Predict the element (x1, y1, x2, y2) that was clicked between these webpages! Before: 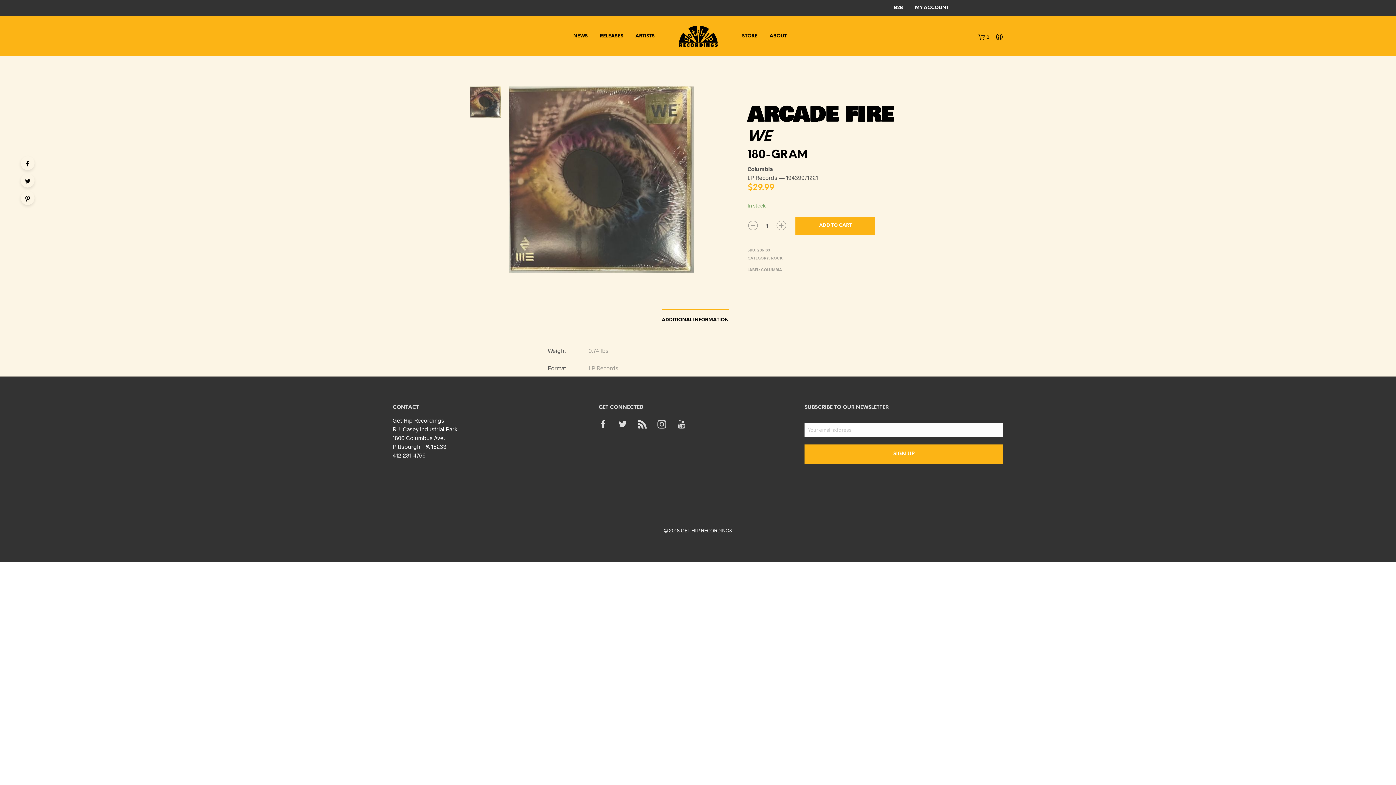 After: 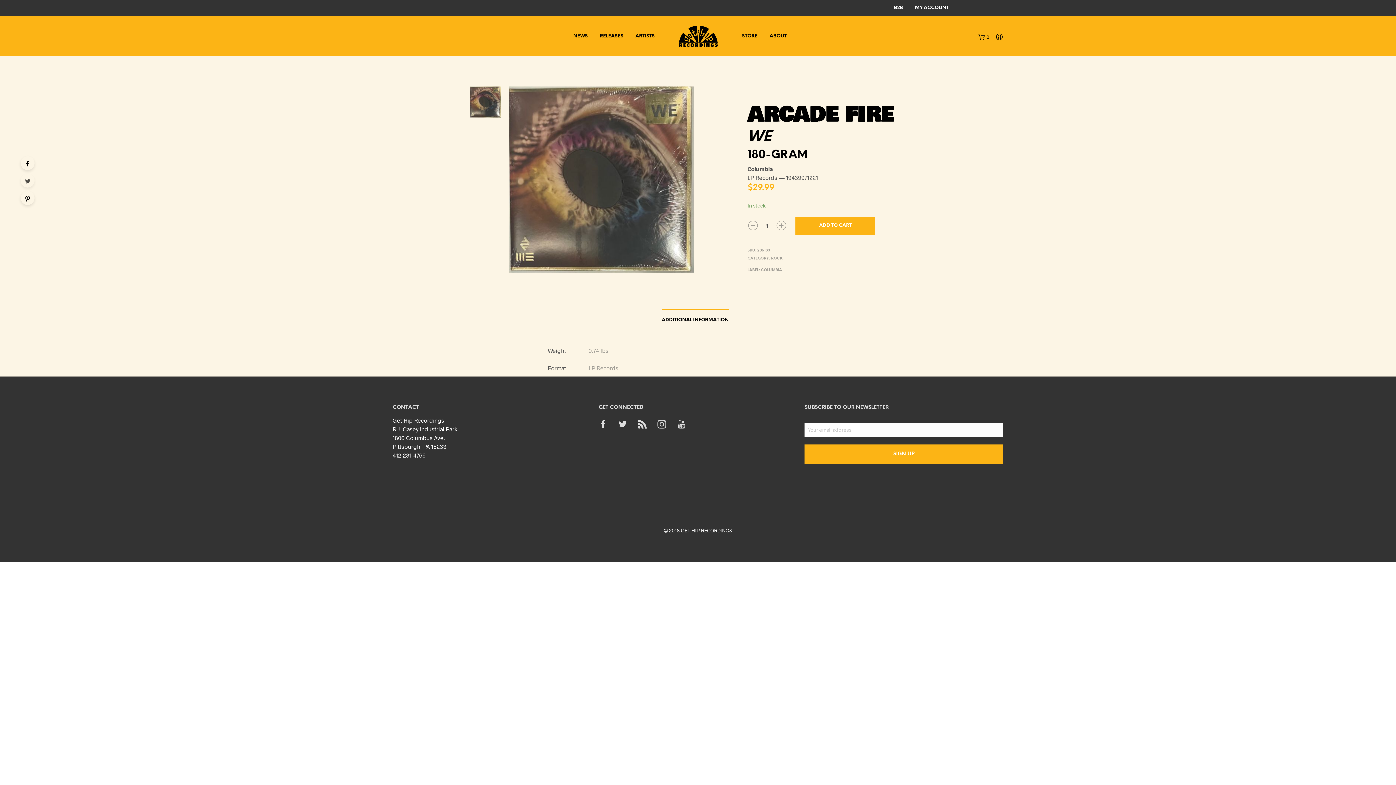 Action: bbox: (20, 173, 34, 187)